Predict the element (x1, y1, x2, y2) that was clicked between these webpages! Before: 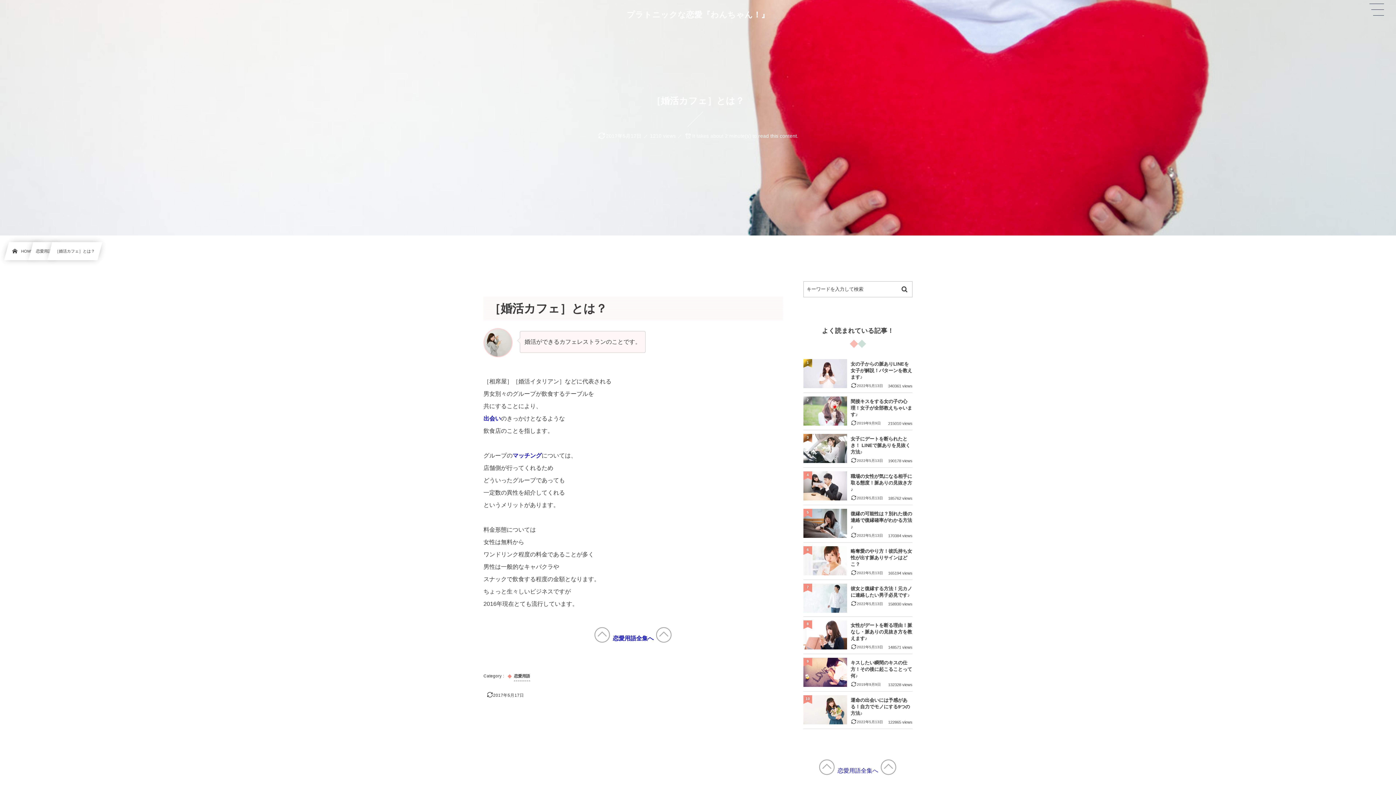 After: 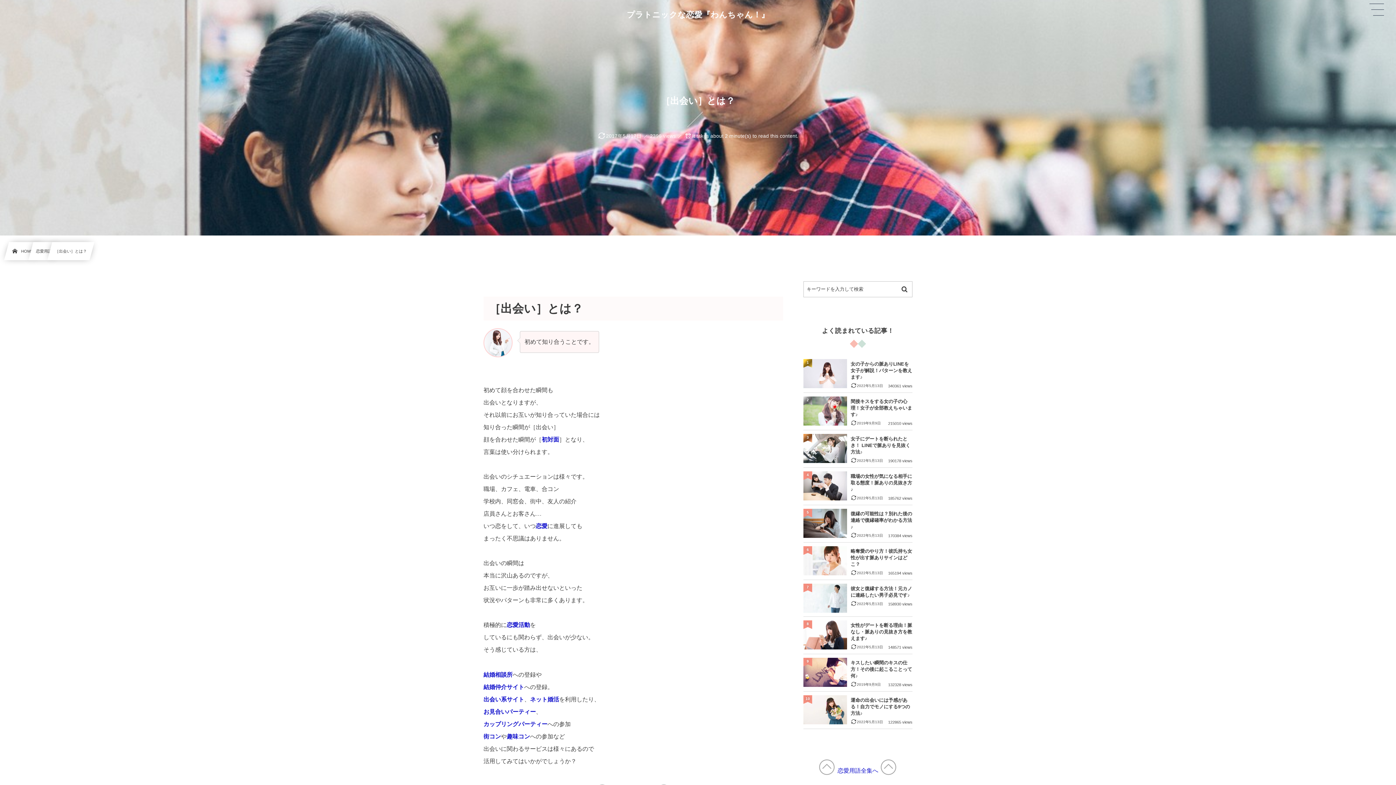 Action: label: 出会い bbox: (483, 415, 501, 421)